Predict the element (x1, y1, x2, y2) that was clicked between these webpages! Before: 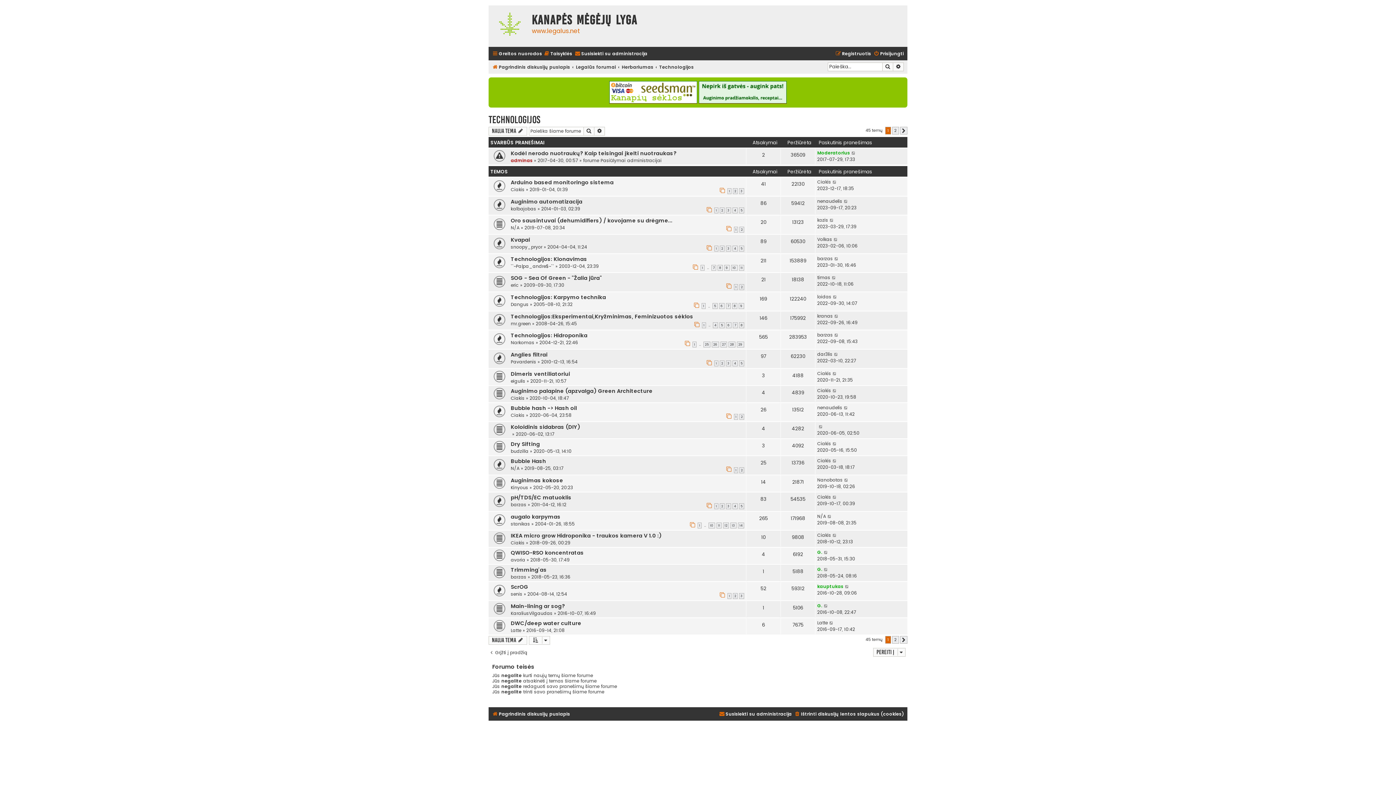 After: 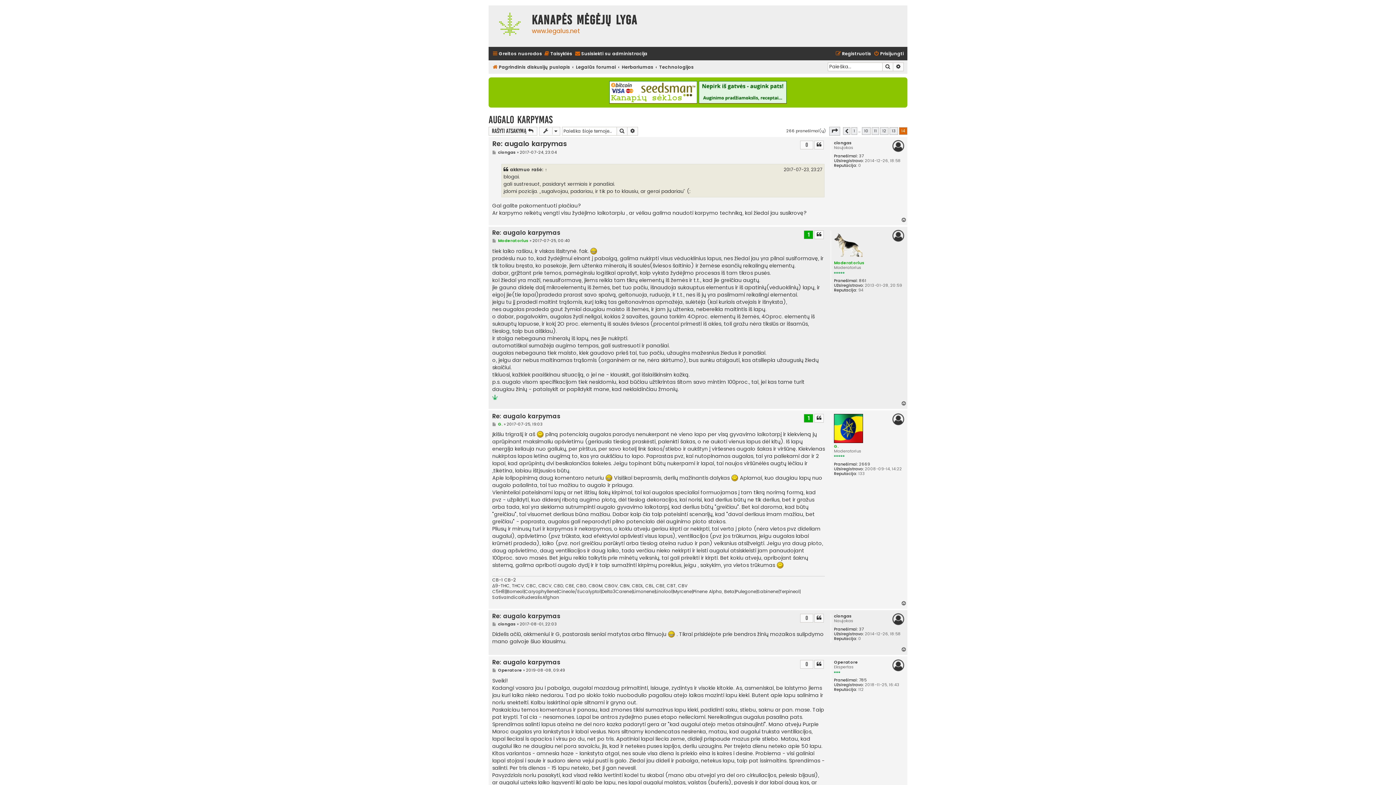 Action: label: 14 bbox: (738, 522, 744, 528)